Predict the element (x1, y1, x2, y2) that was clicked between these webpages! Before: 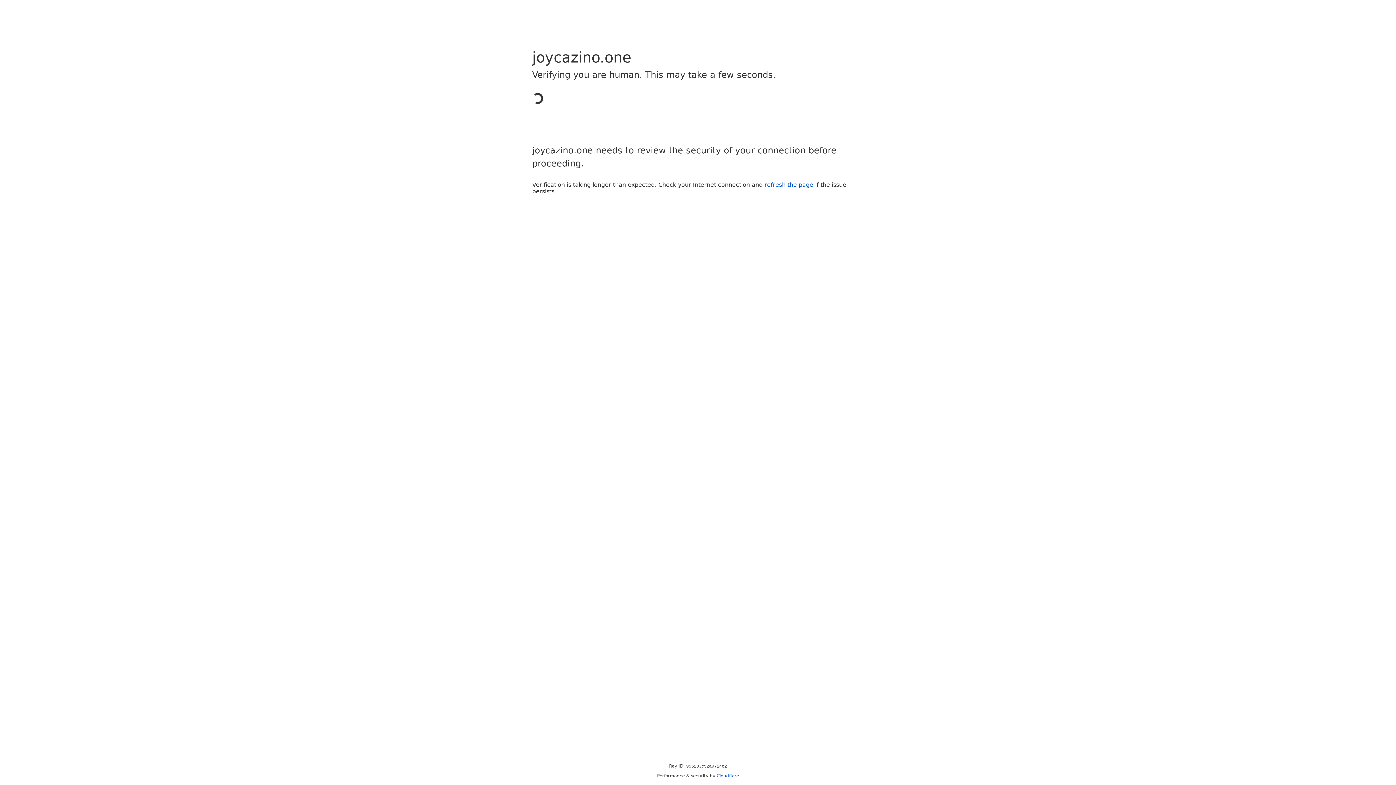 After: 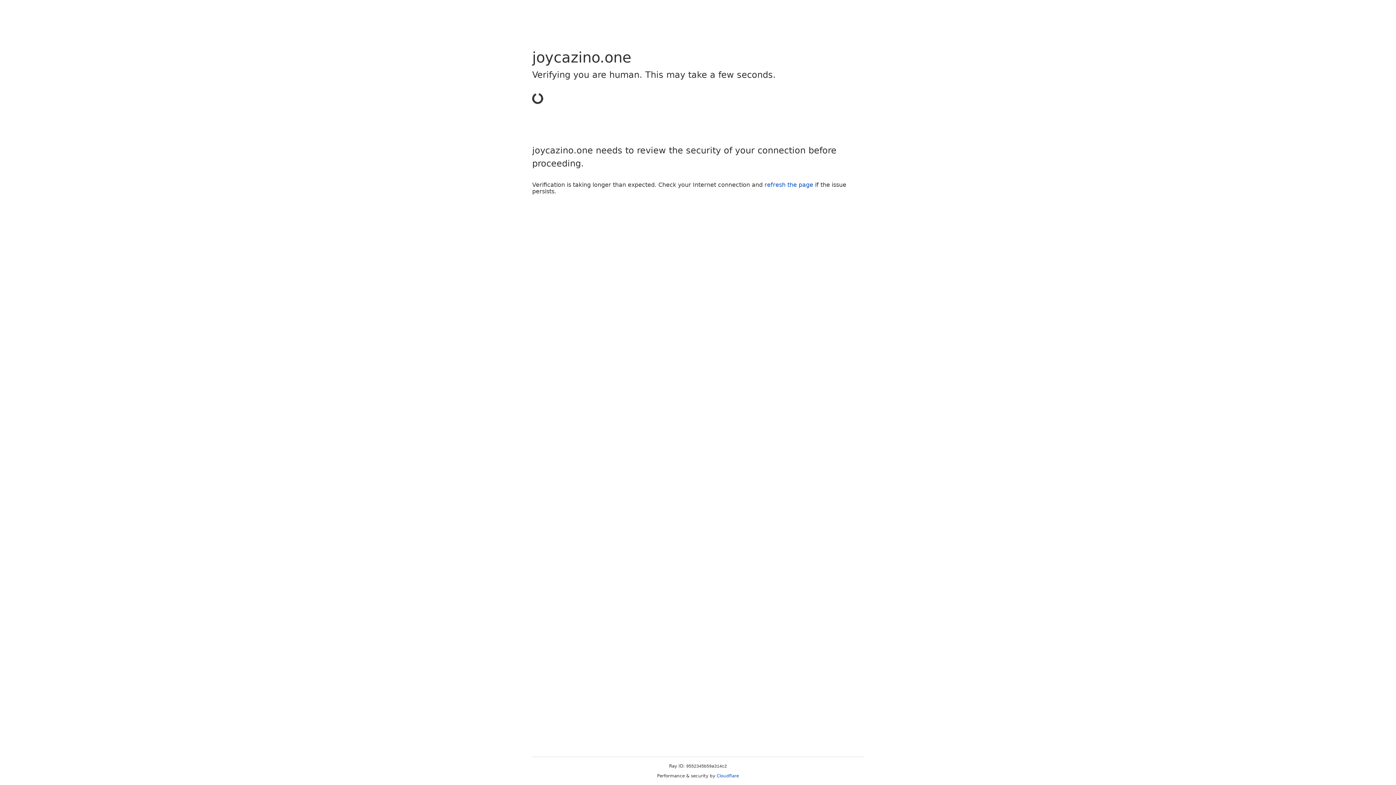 Action: bbox: (716, 773, 739, 778) label: Cloudflare